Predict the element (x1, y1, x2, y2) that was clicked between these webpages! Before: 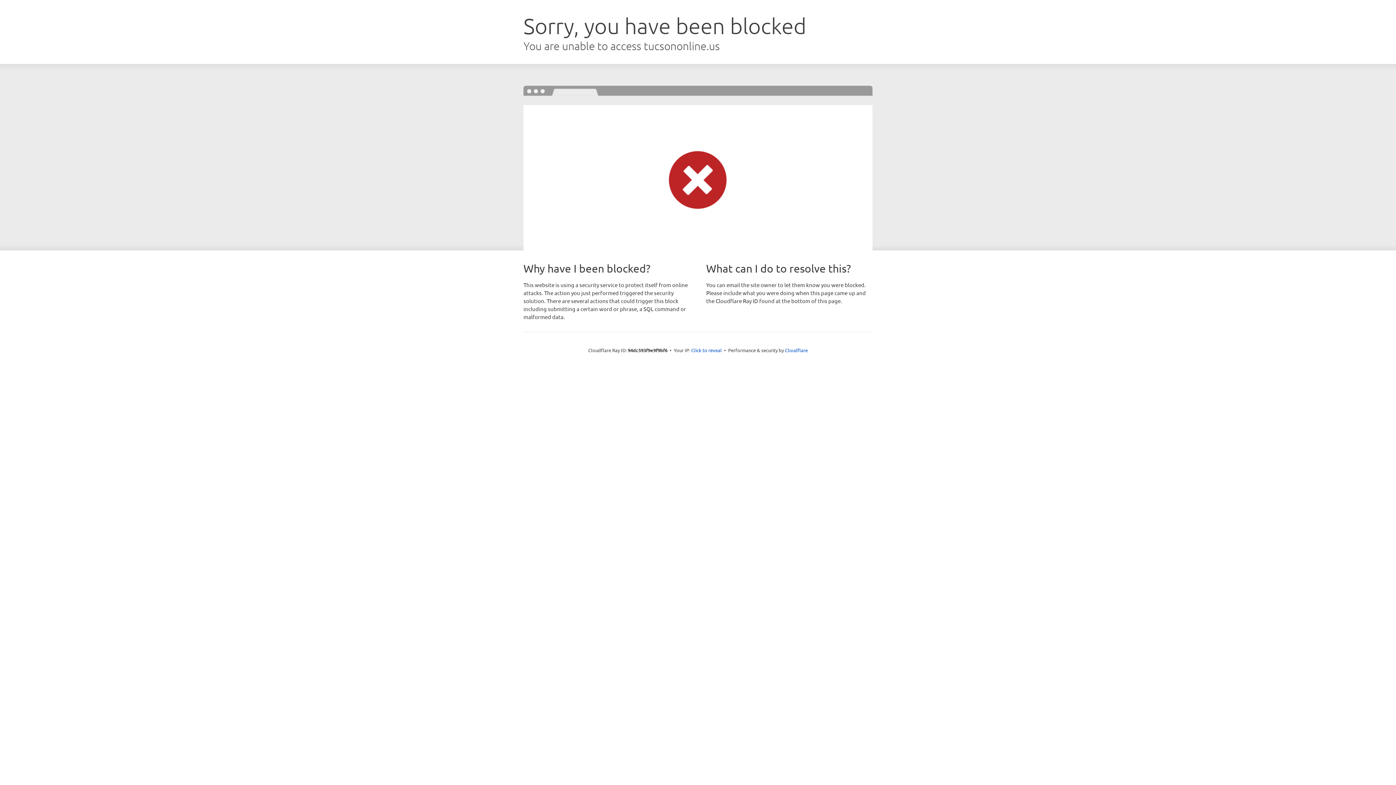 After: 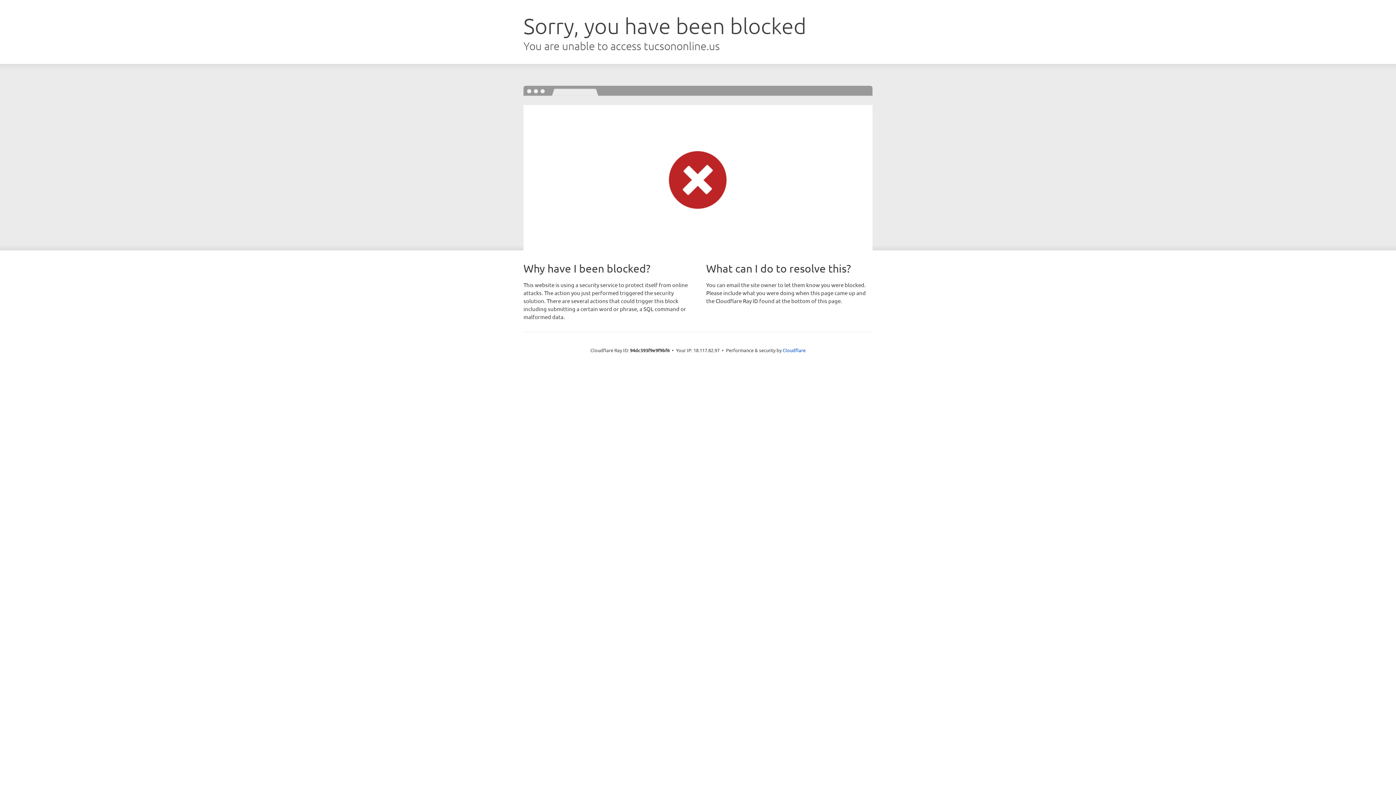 Action: bbox: (691, 346, 722, 353) label: Click to reveal